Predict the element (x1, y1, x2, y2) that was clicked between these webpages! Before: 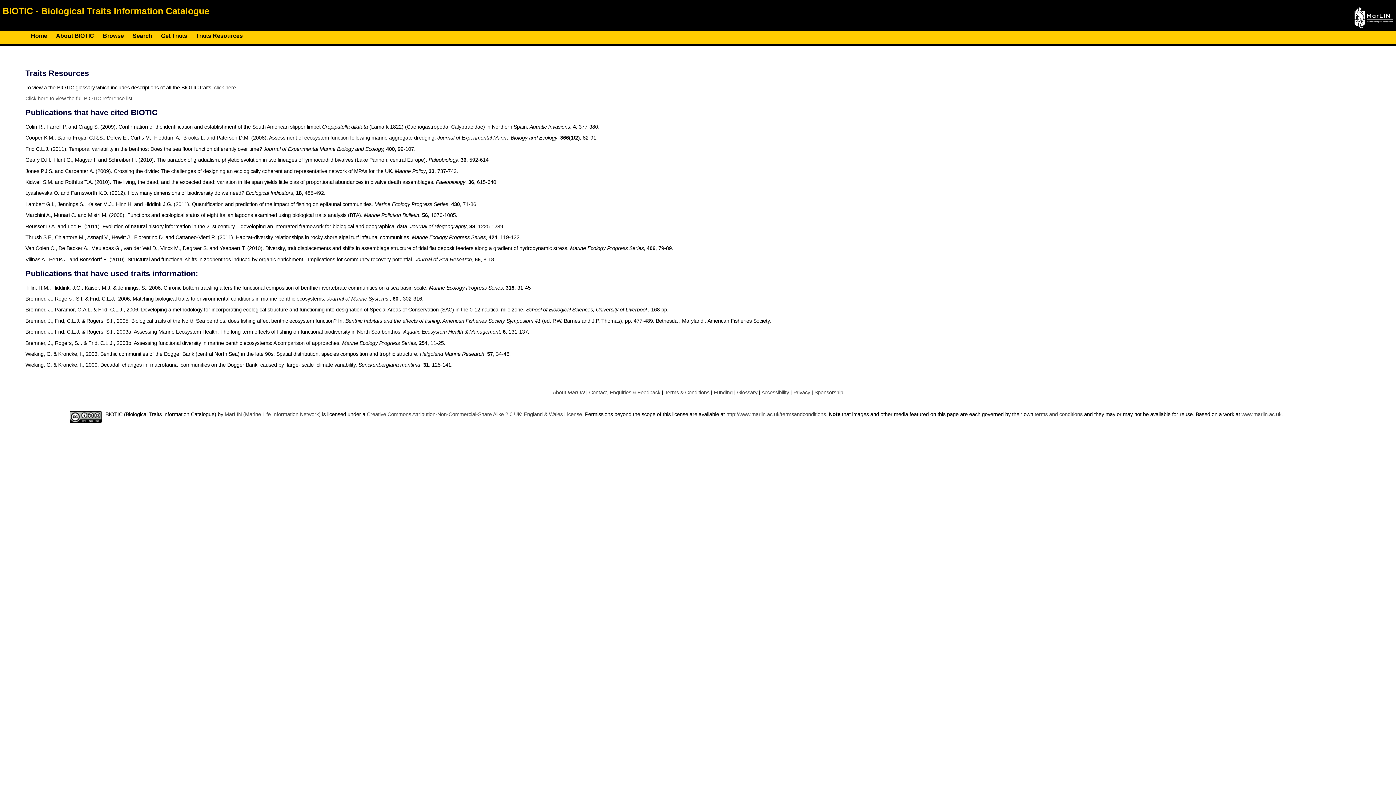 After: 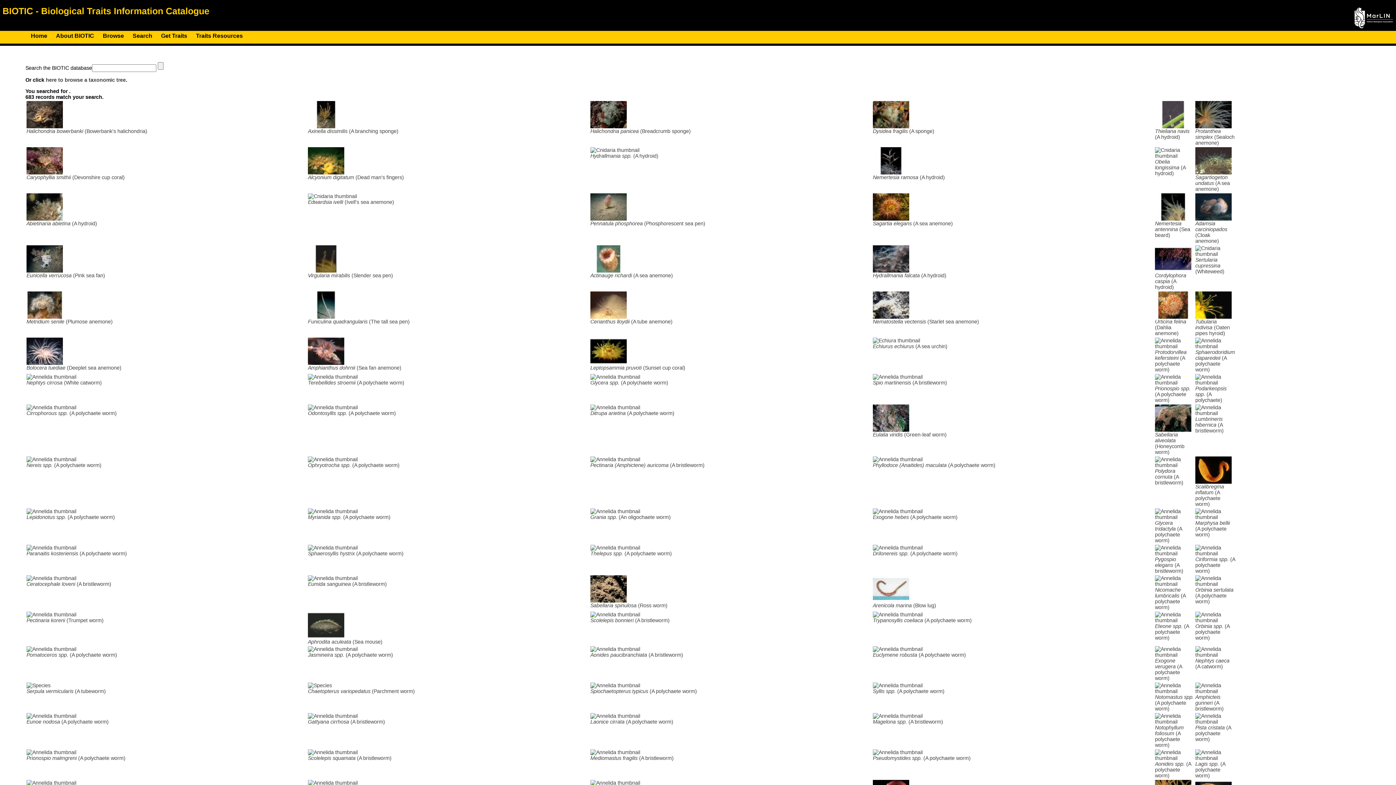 Action: label: Search bbox: (132, 32, 152, 38)